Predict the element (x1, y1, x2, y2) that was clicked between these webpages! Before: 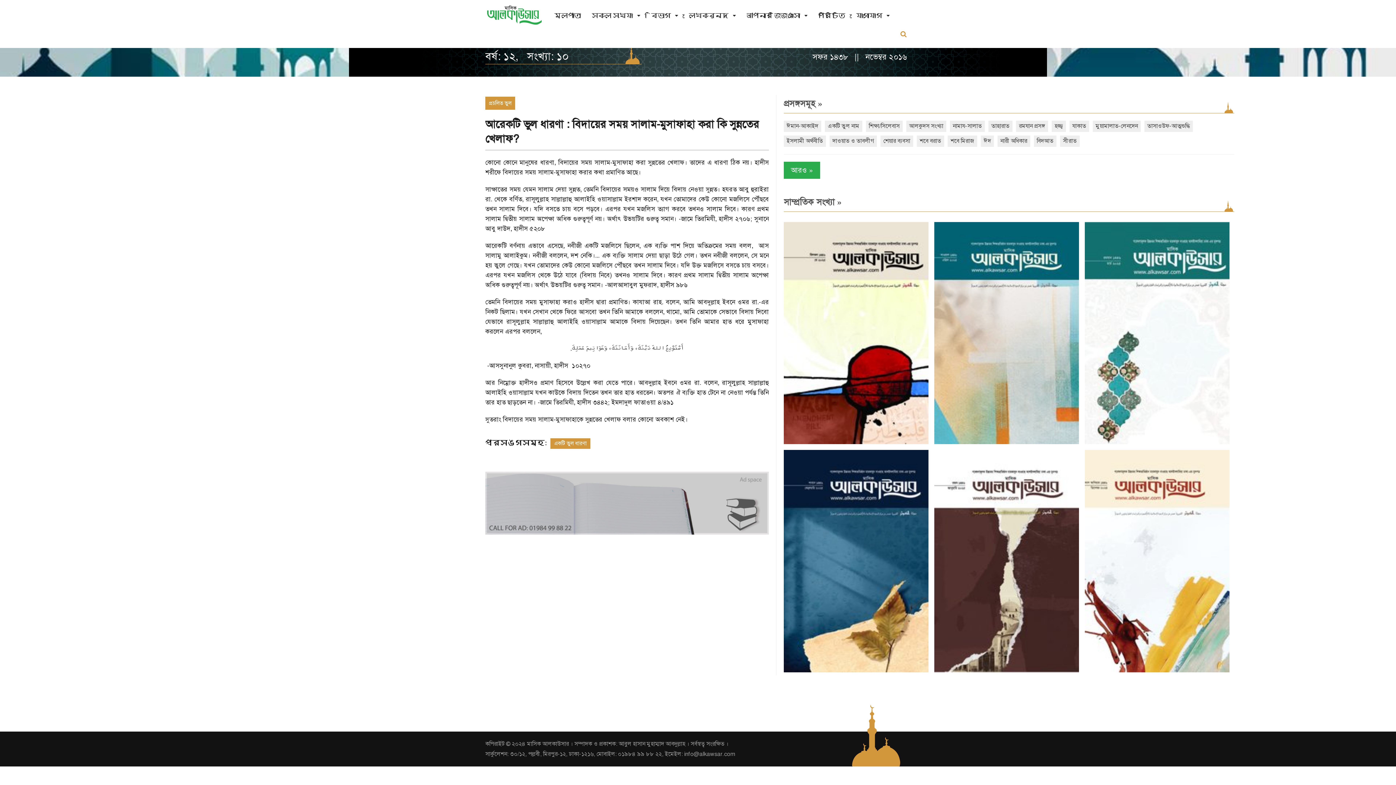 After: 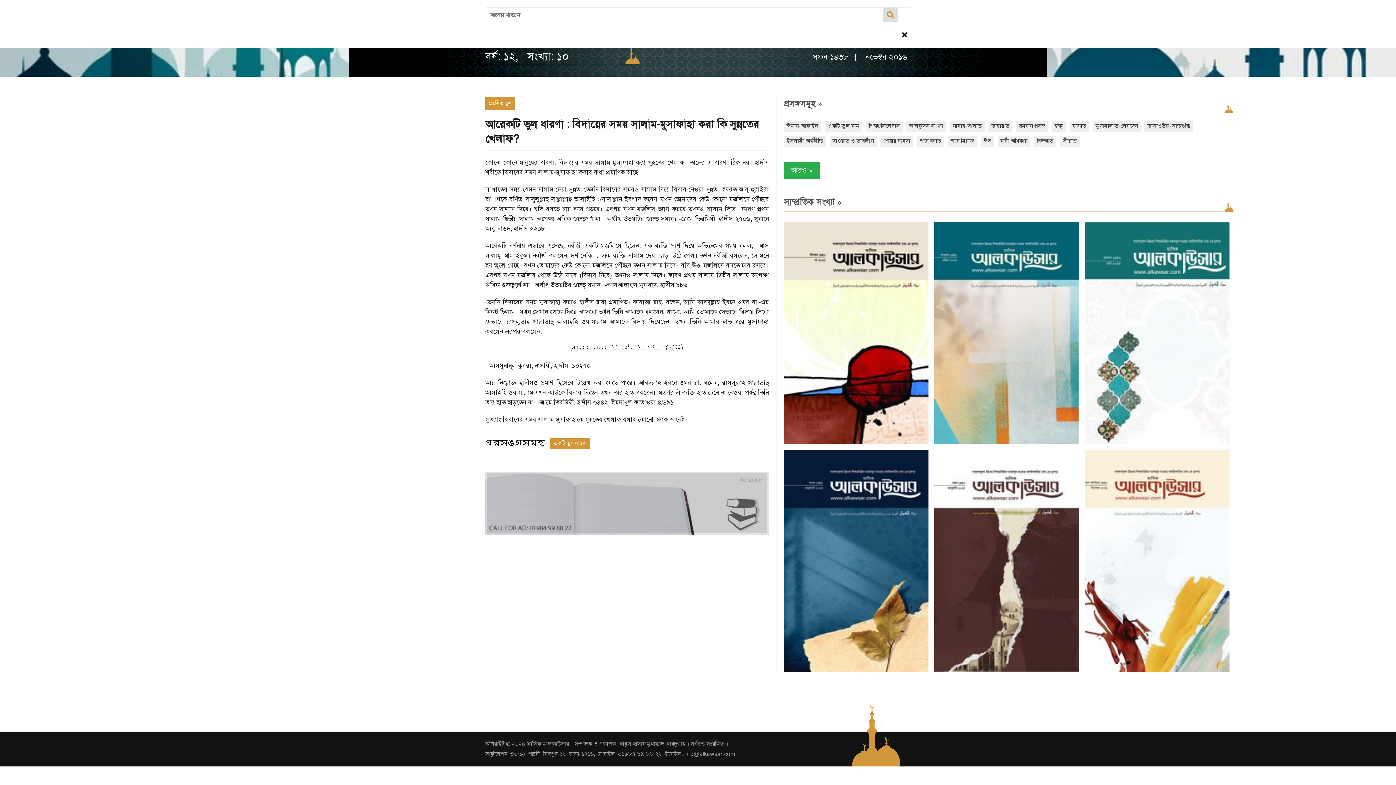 Action: bbox: (896, 28, 910, 42)